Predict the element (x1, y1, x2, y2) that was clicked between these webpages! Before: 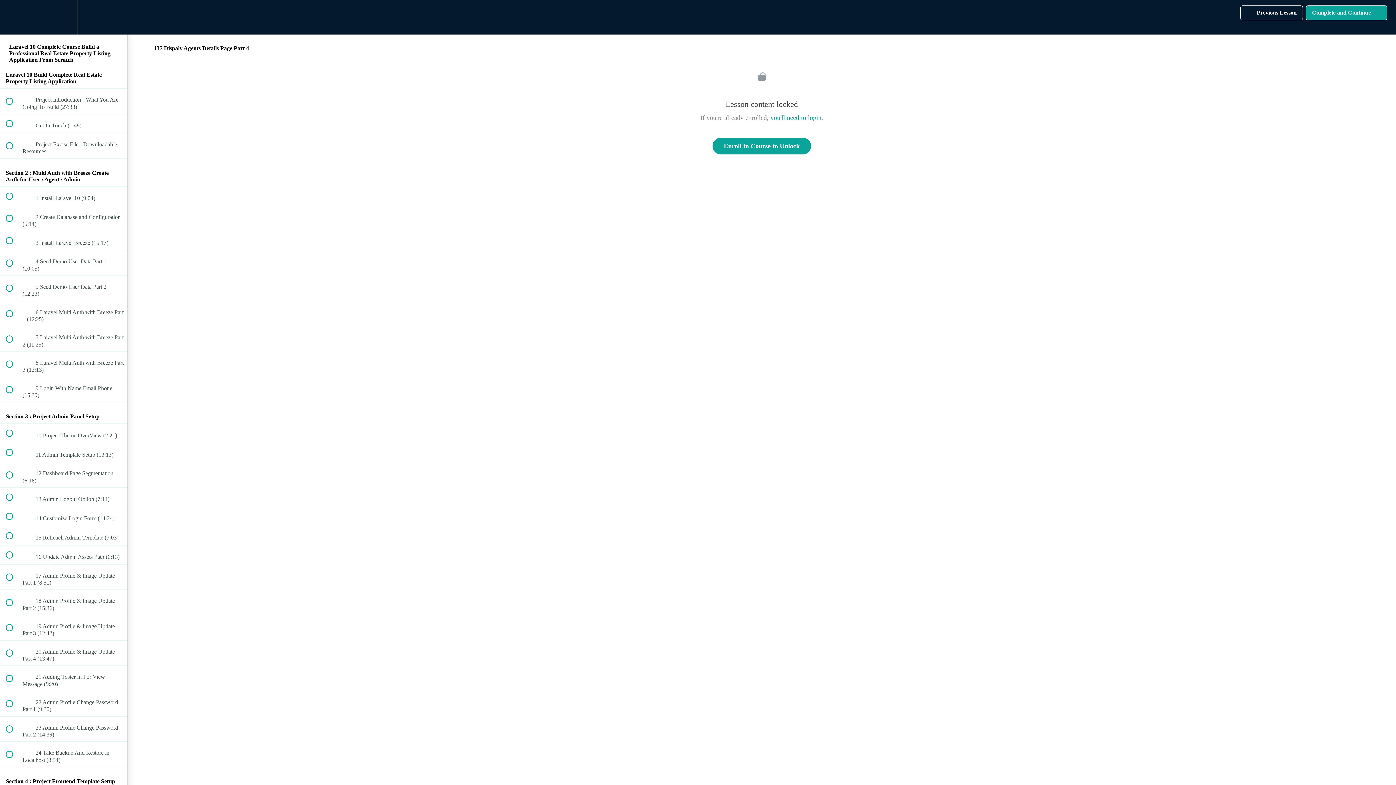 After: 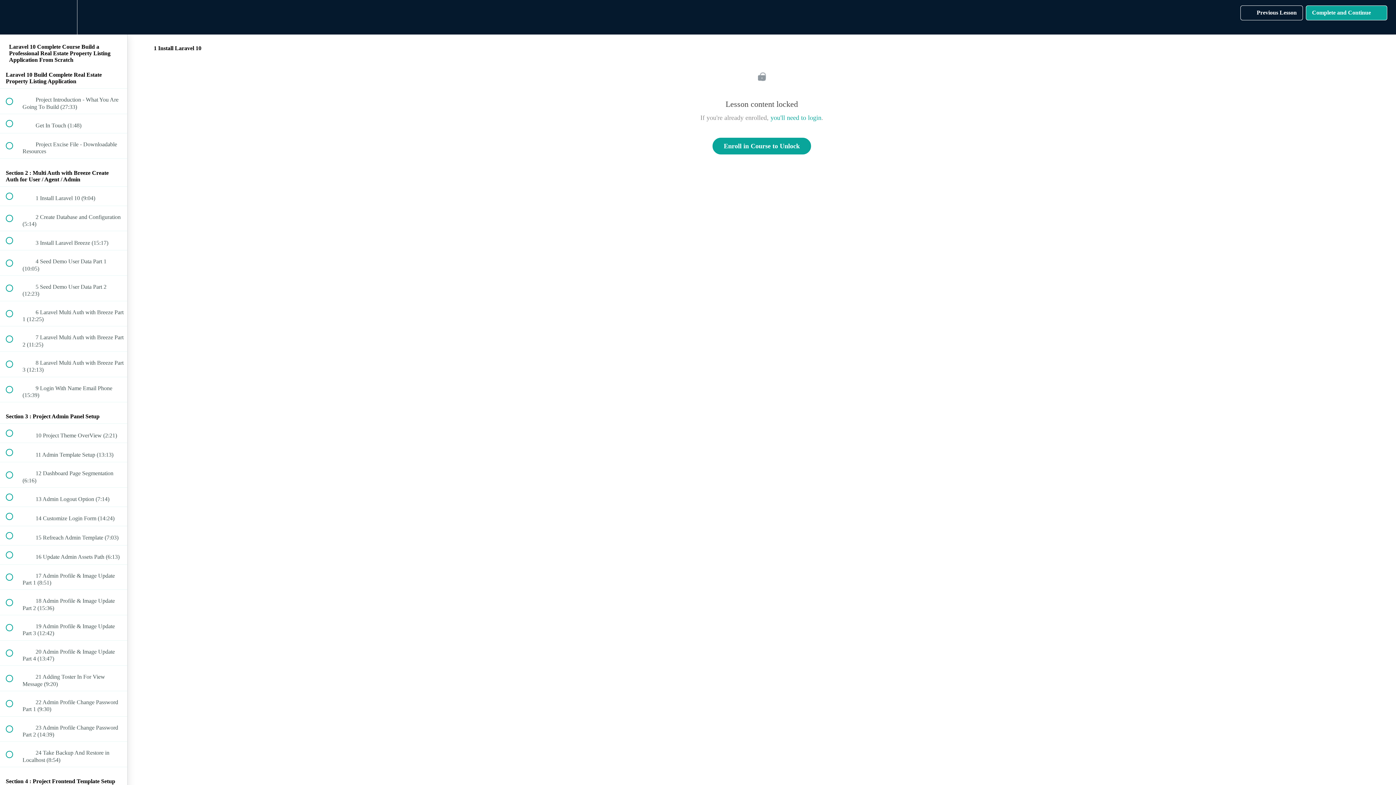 Action: bbox: (0, 186, 127, 205) label:  
 1 Install Laravel 10 (9:04)